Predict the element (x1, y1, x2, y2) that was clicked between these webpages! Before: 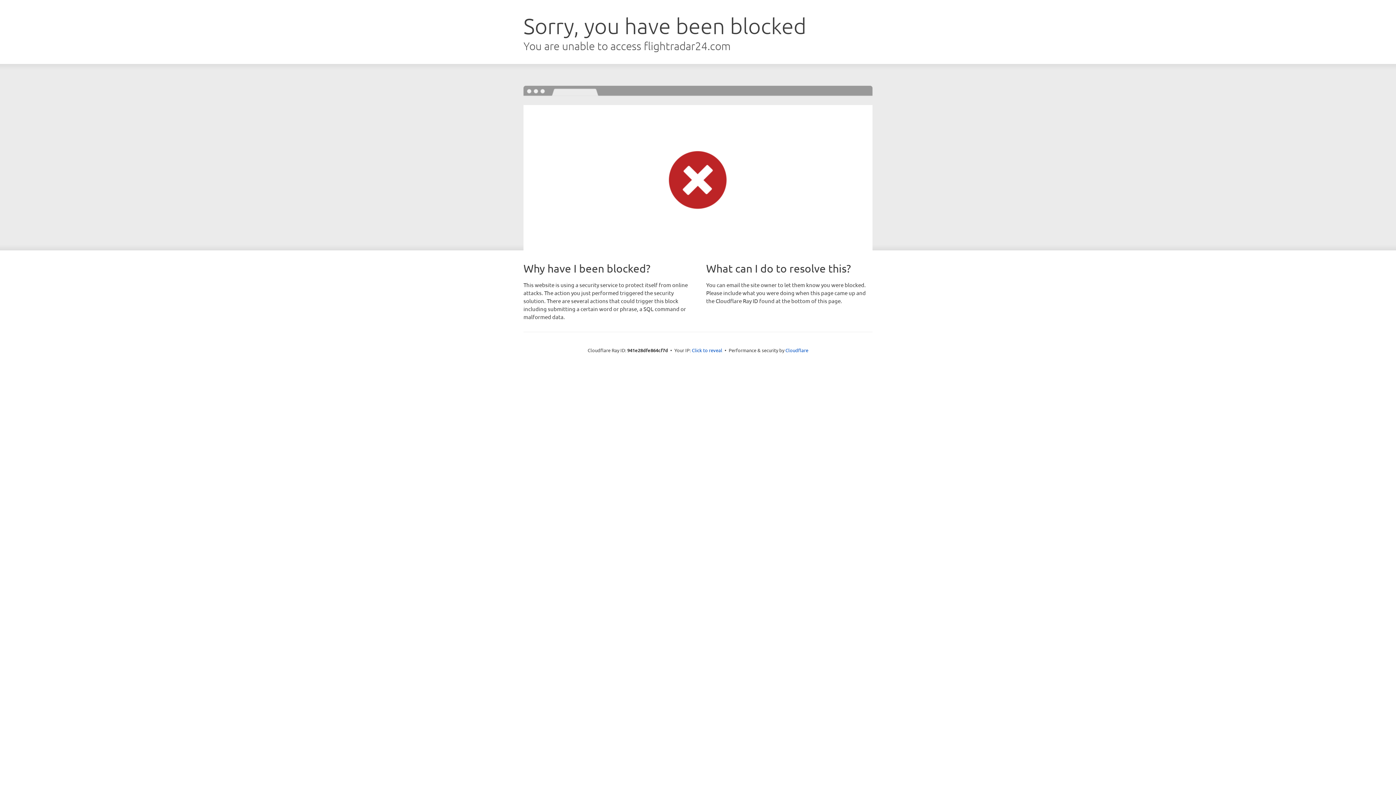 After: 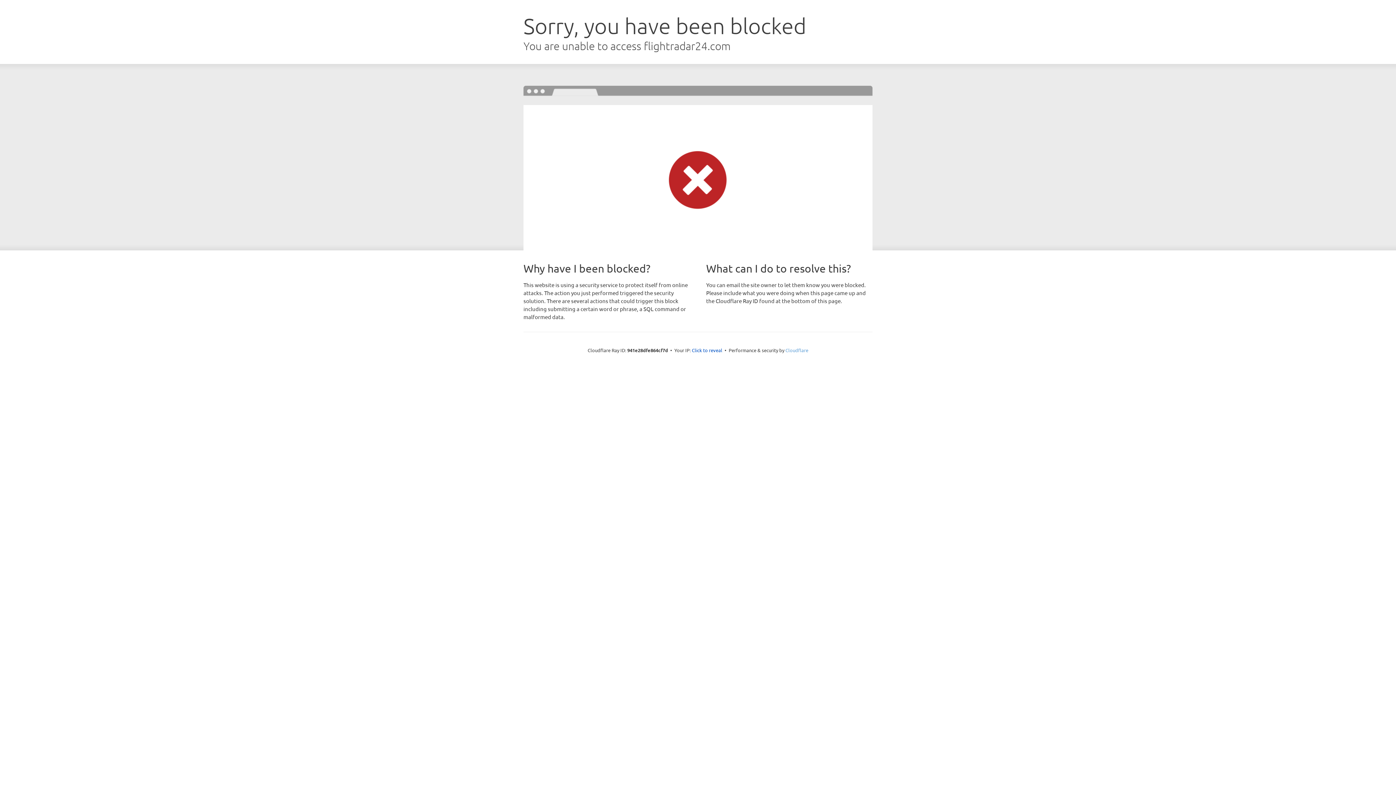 Action: bbox: (785, 347, 808, 353) label: Cloudflare